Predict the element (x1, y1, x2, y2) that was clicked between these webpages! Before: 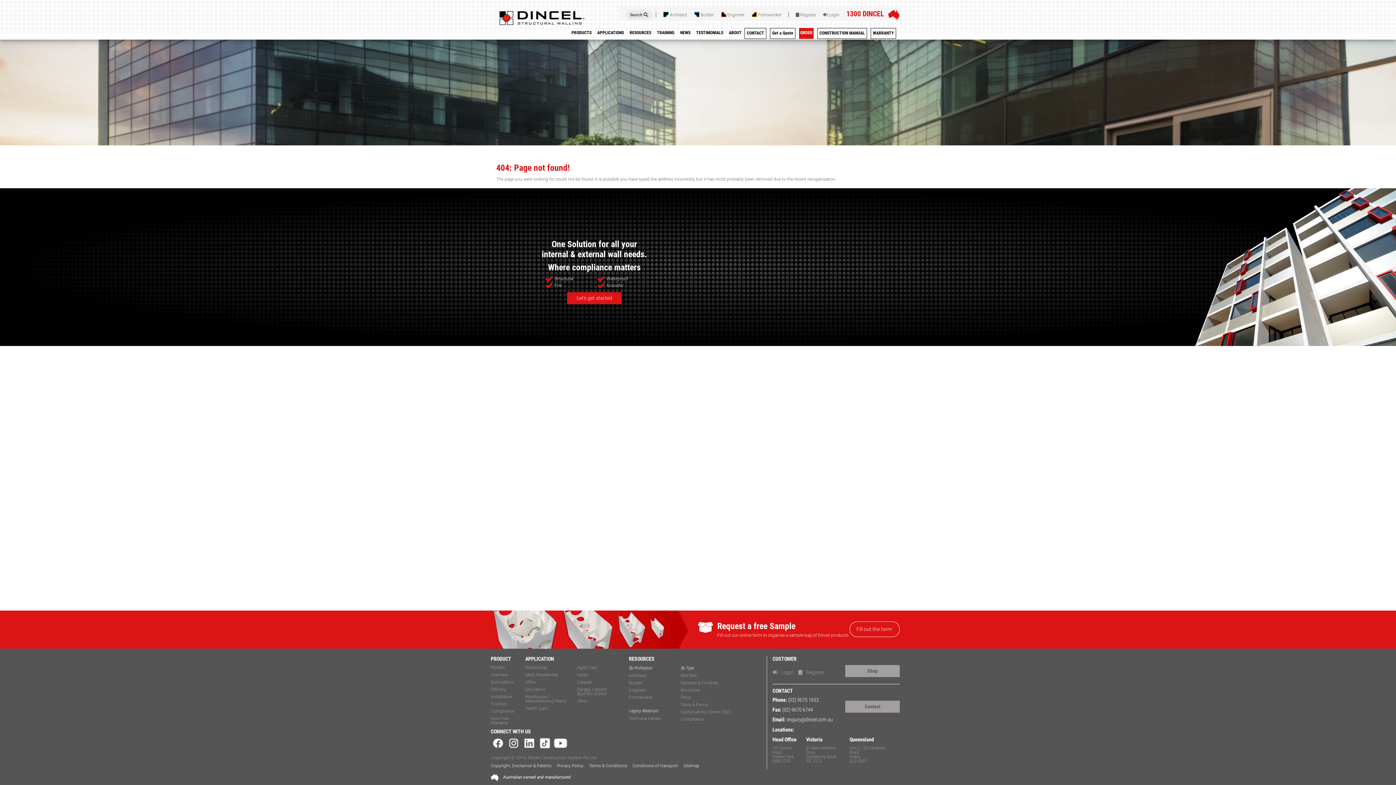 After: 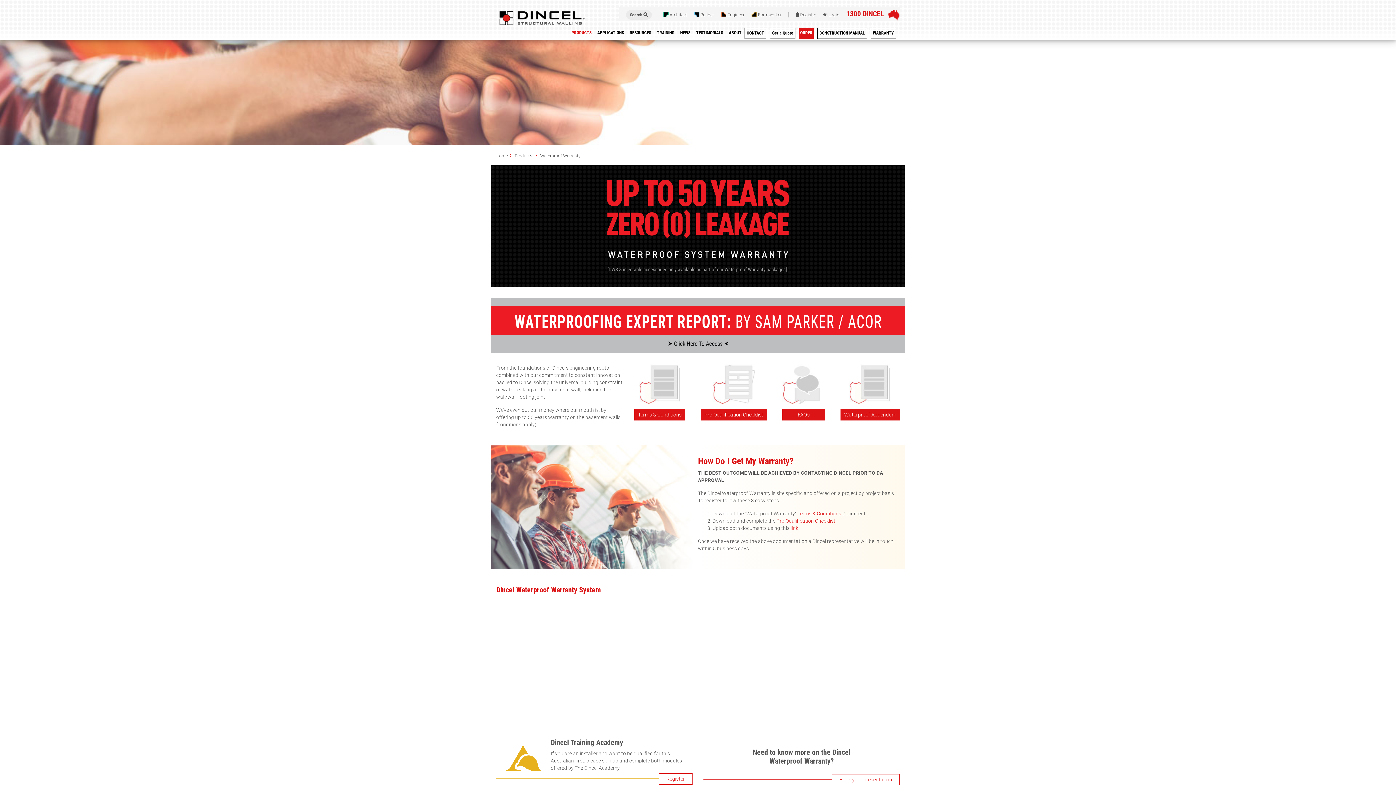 Action: bbox: (870, 27, 896, 39) label: WARRANTY